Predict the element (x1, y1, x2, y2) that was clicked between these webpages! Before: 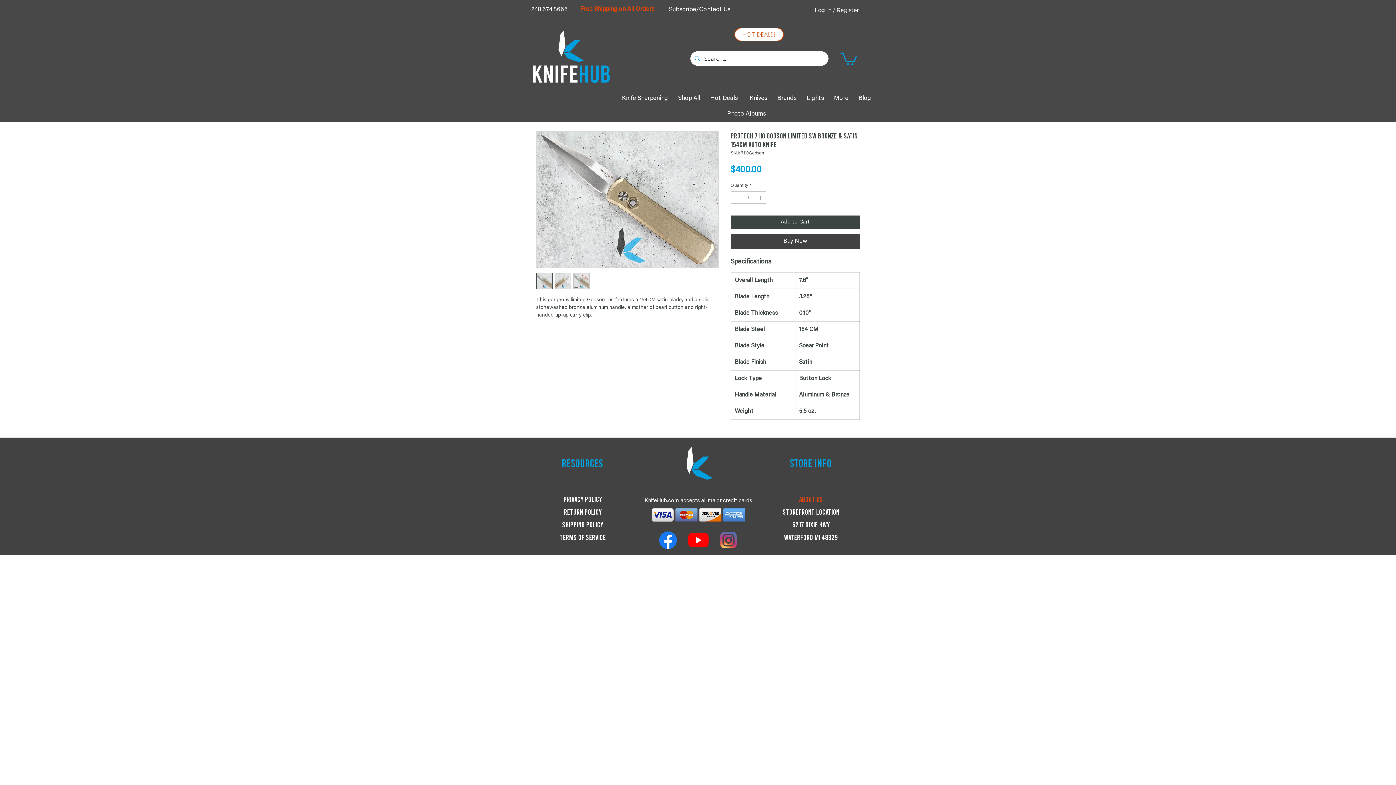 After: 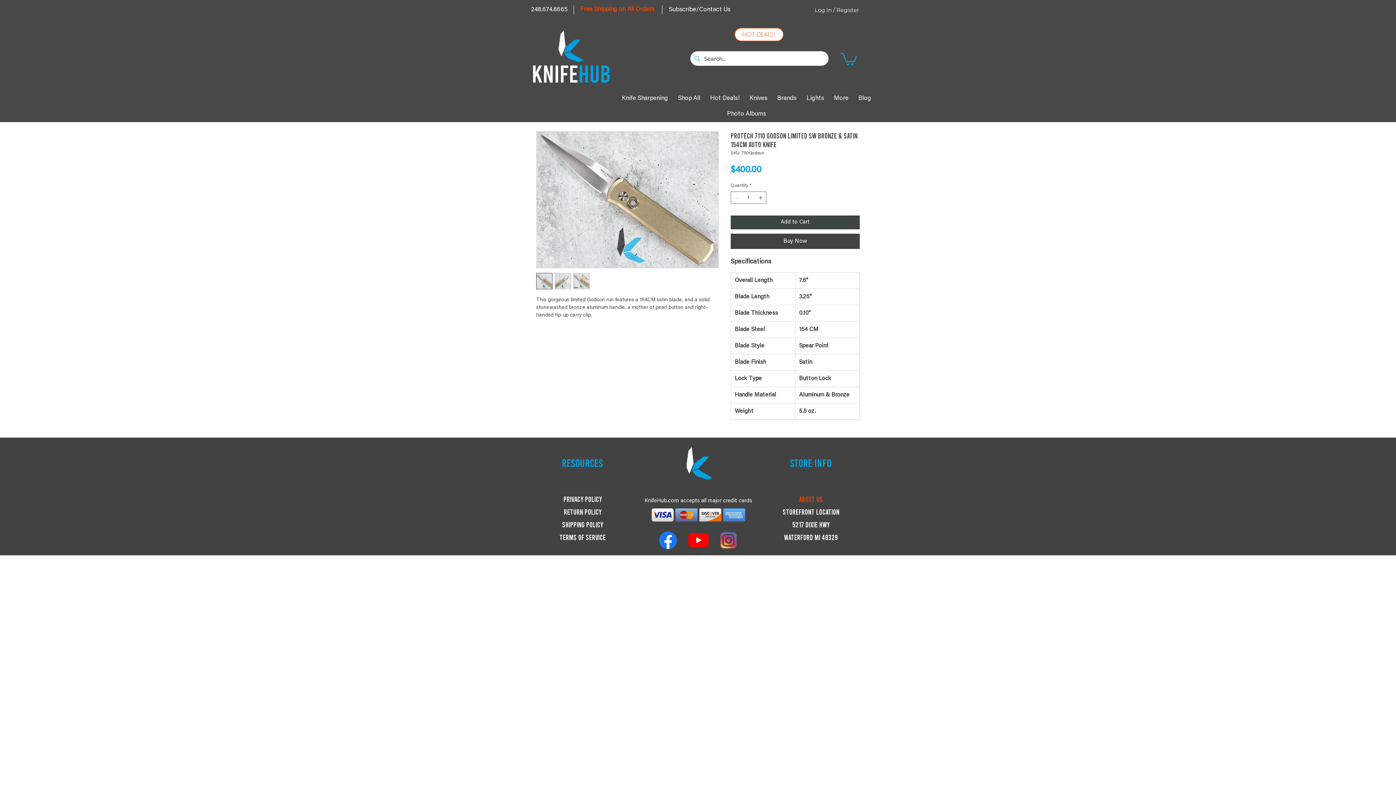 Action: bbox: (536, 131, 718, 268)